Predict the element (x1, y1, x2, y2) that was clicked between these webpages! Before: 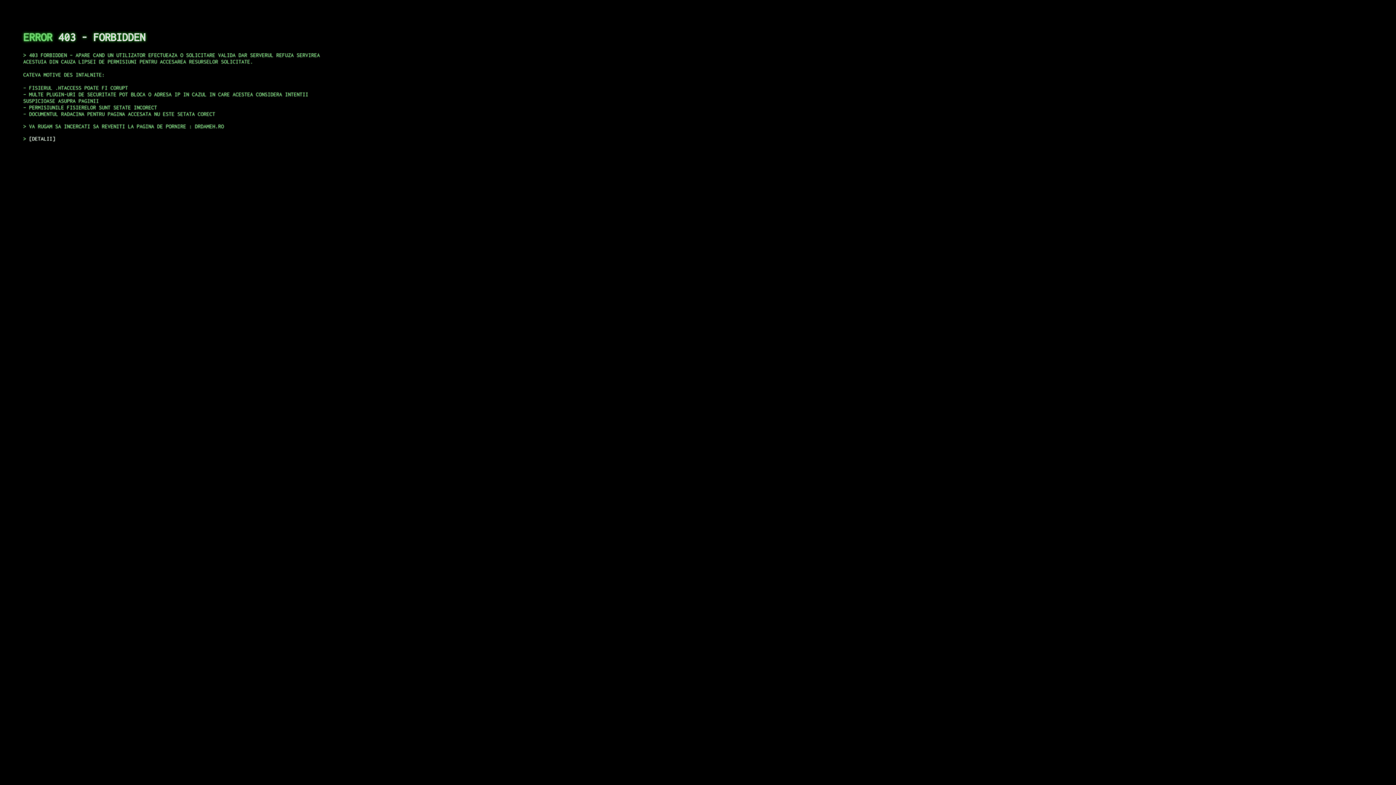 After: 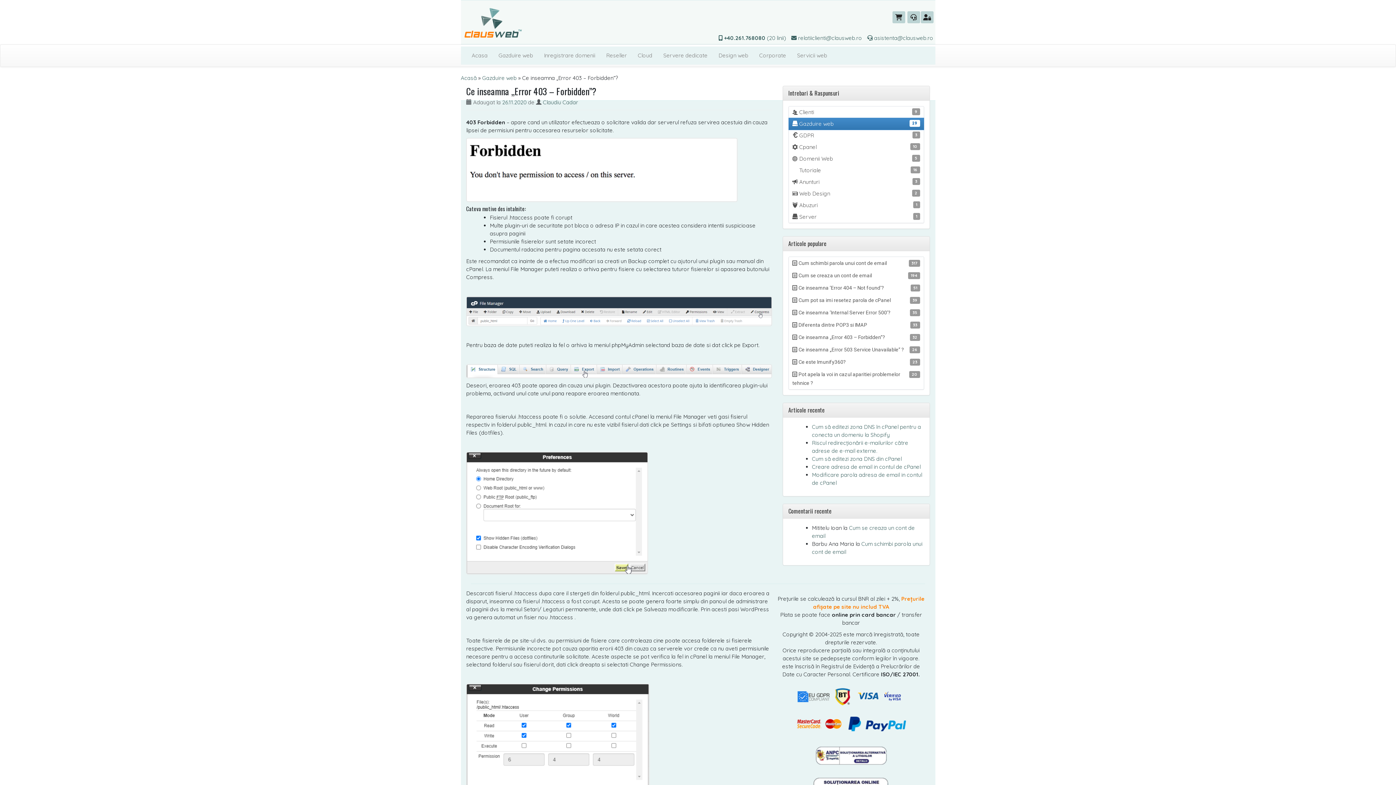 Action: bbox: (29, 135, 55, 141) label: DETALII